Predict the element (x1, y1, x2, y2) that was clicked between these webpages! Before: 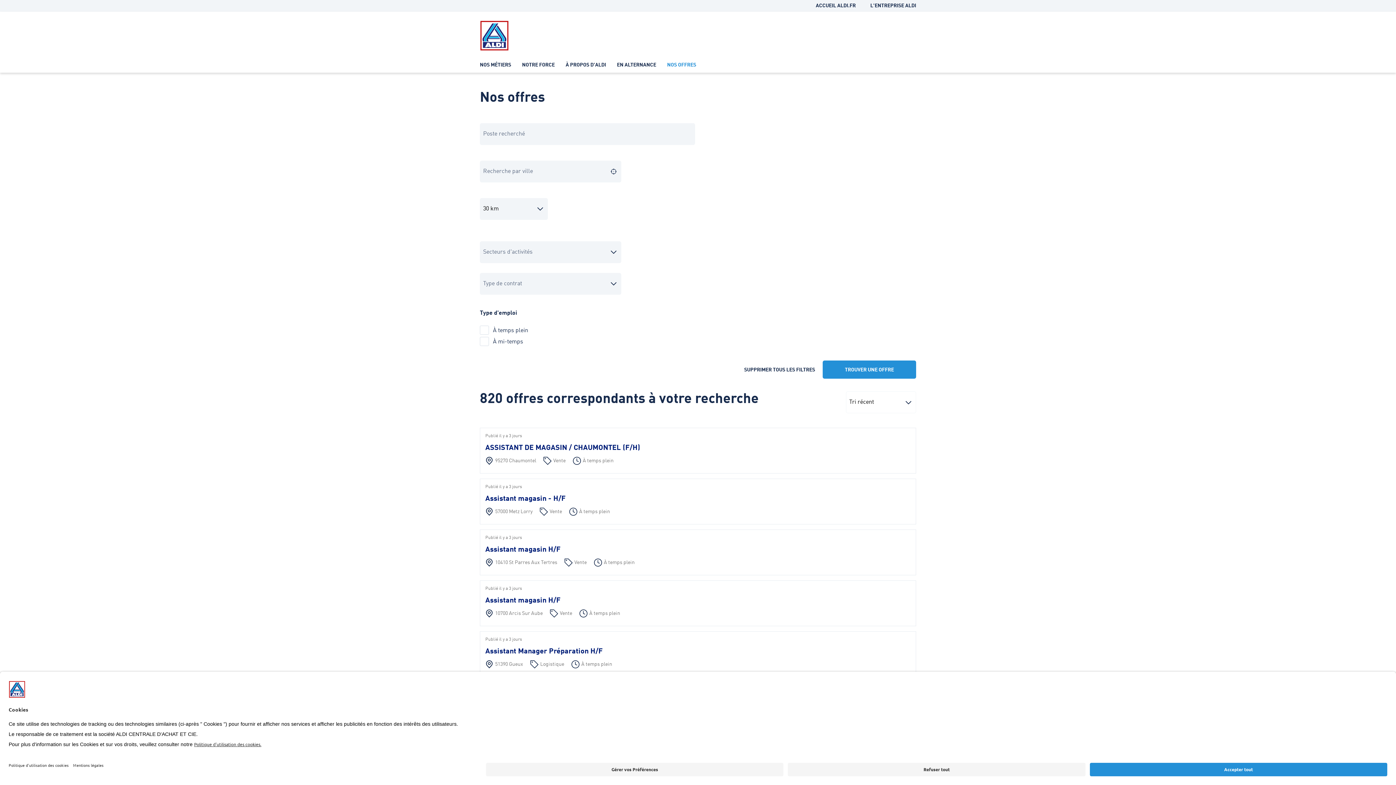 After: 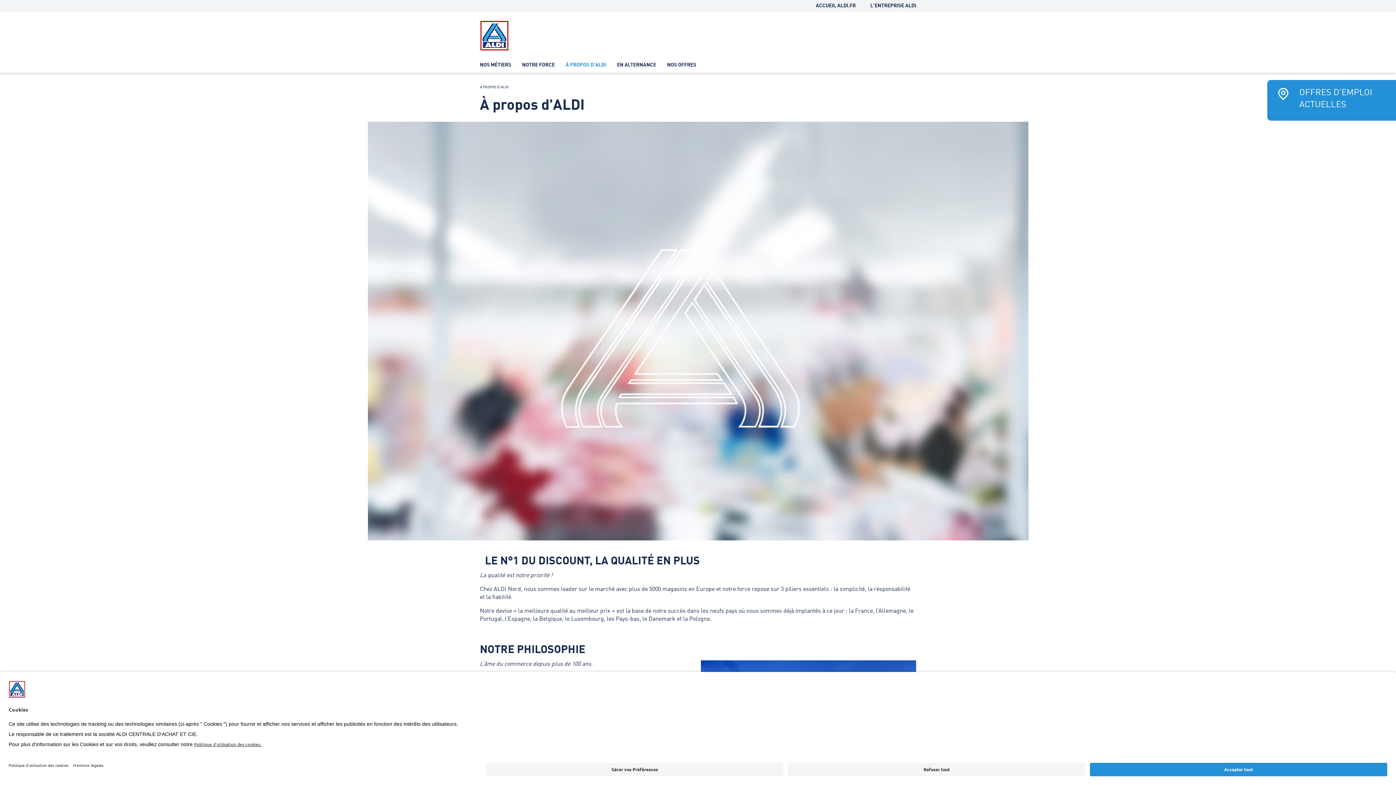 Action: bbox: (560, 55, 611, 72) label: À PROPOS D'ALDI